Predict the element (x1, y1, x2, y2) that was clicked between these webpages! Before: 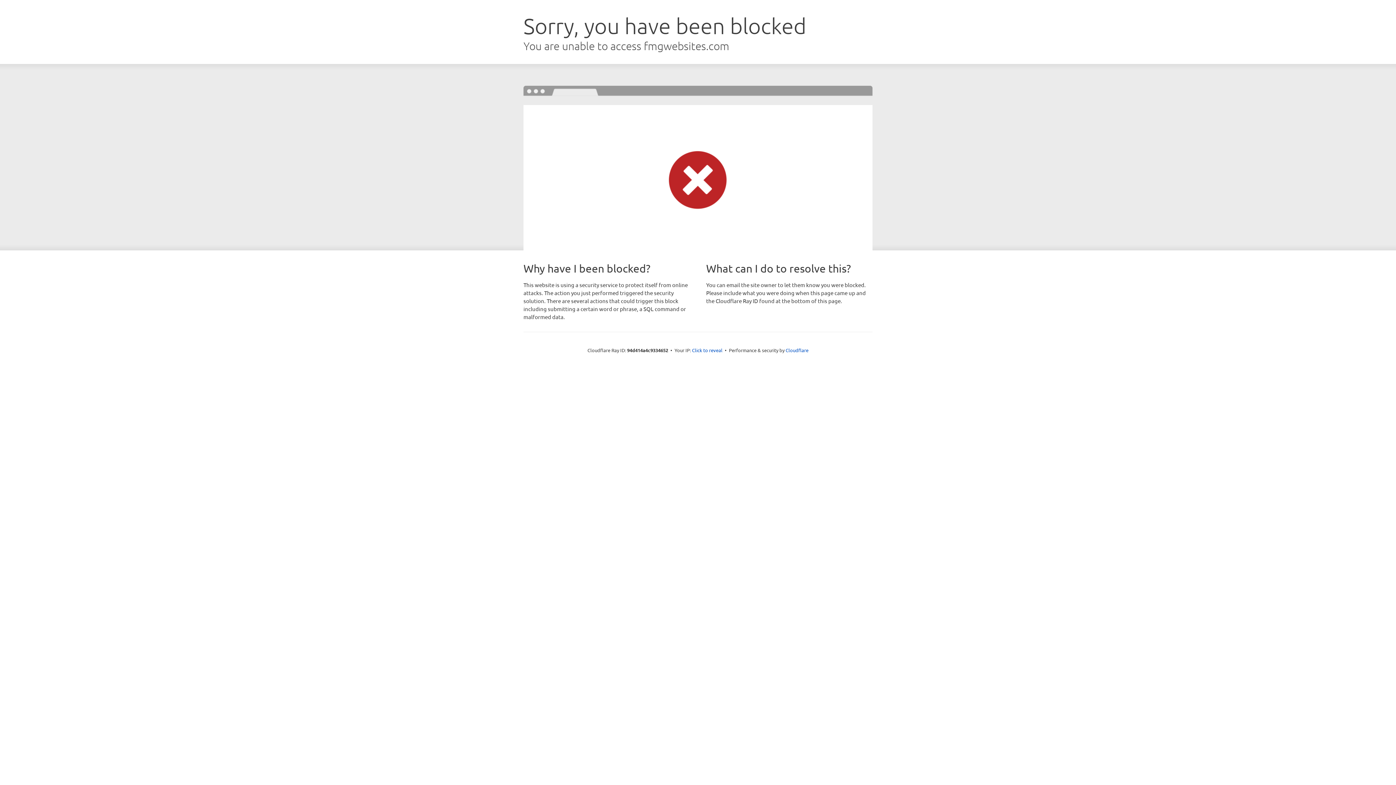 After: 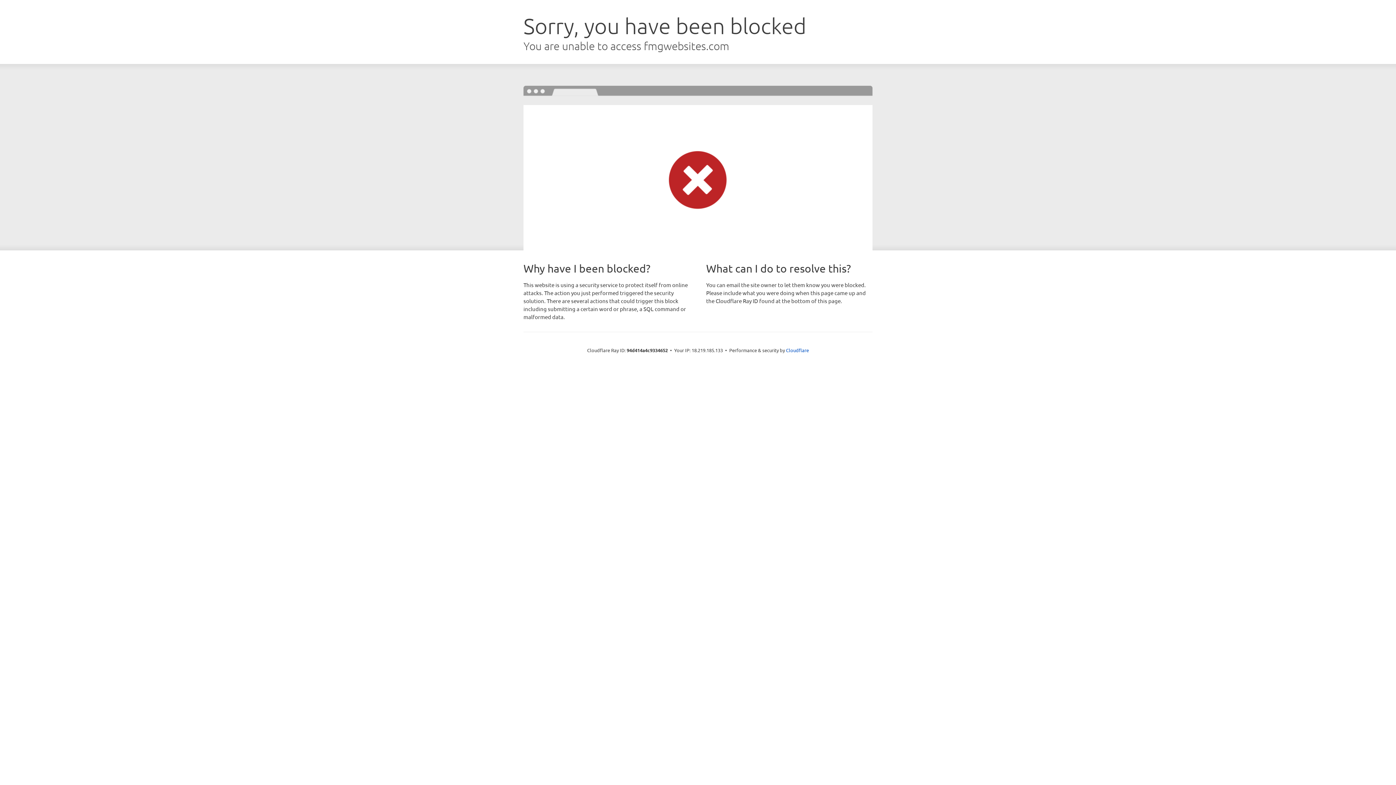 Action: label: Click to reveal bbox: (692, 346, 722, 353)